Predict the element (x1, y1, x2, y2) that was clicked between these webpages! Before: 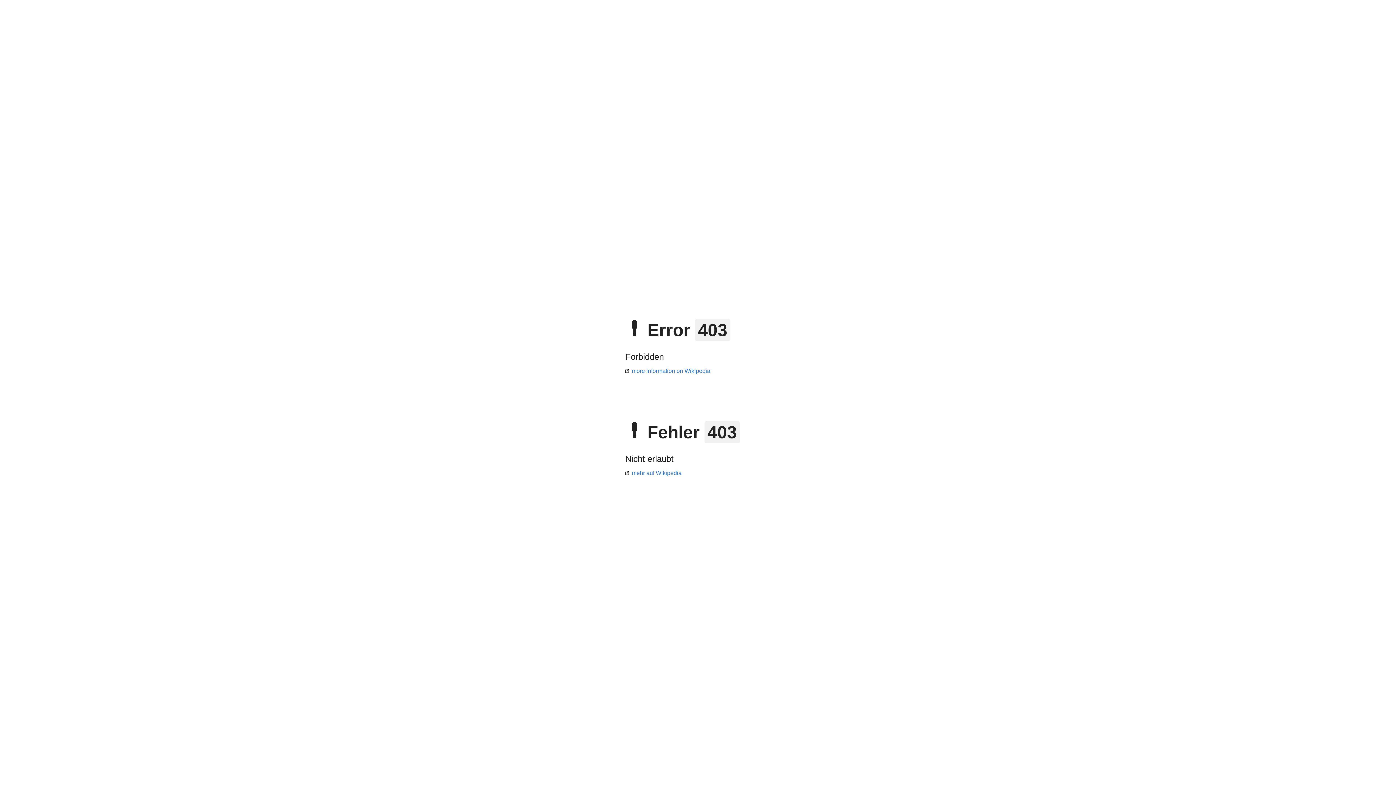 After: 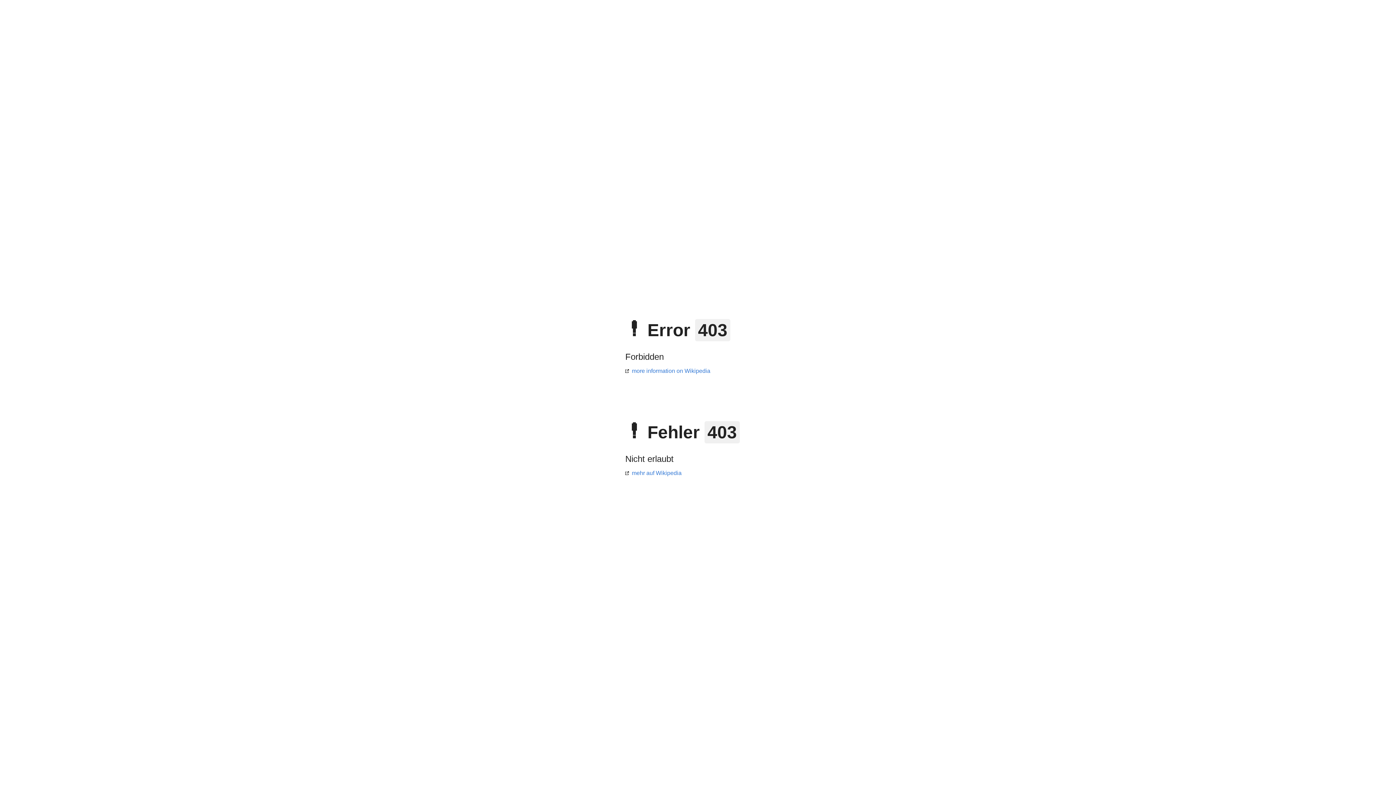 Action: label: mehr auf Wikipedia bbox: (625, 470, 681, 476)